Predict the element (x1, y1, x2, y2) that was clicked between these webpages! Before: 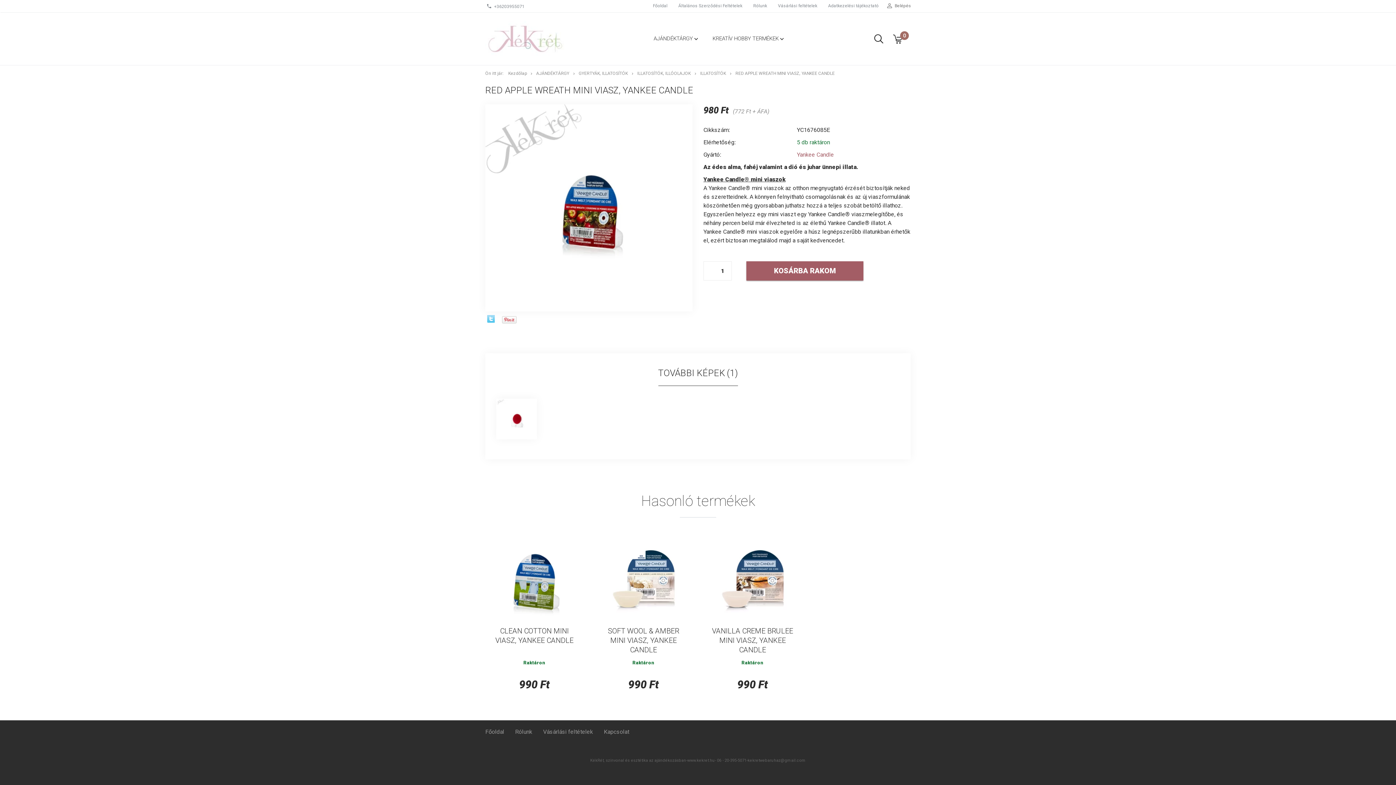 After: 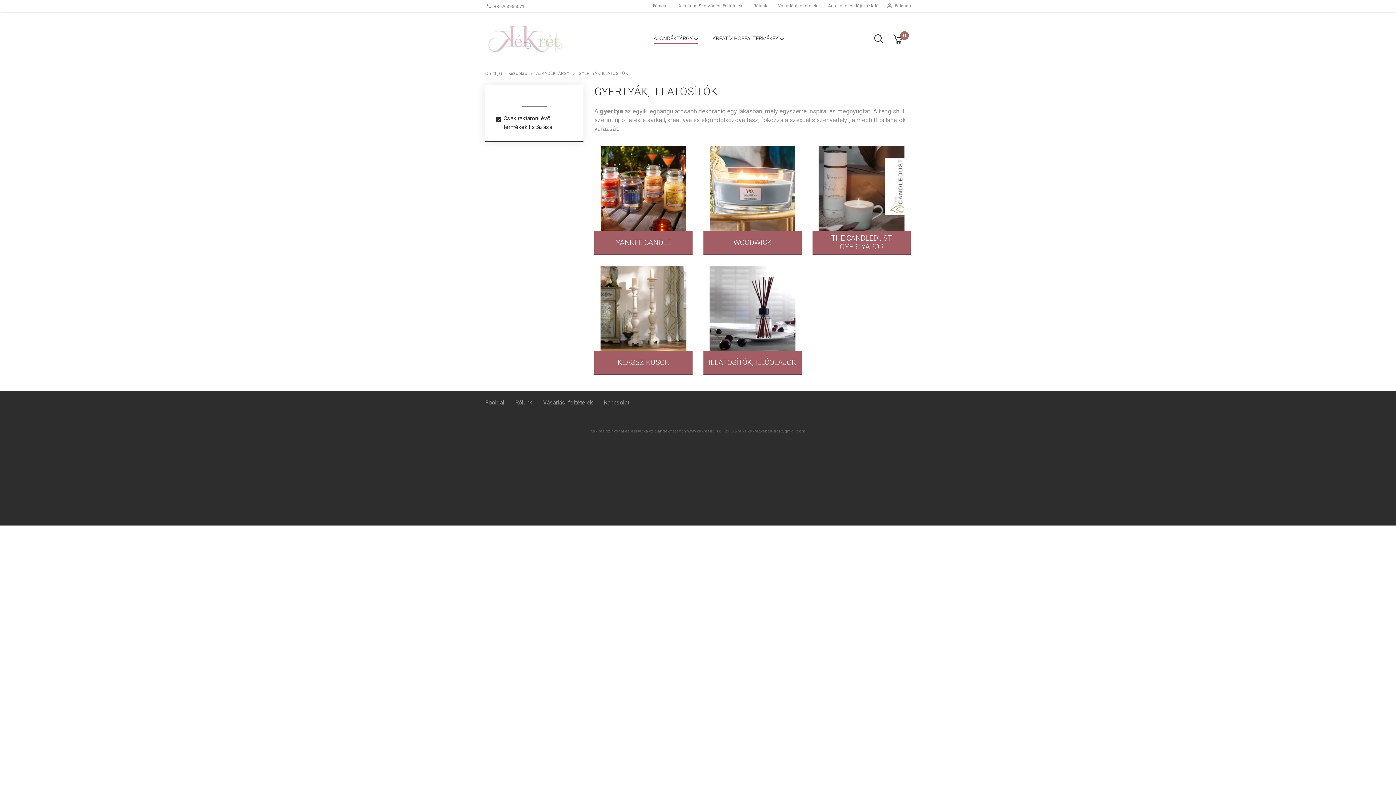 Action: bbox: (578, 70, 629, 76) label: GYERTYÁK, ILLATOSÍTÓK 